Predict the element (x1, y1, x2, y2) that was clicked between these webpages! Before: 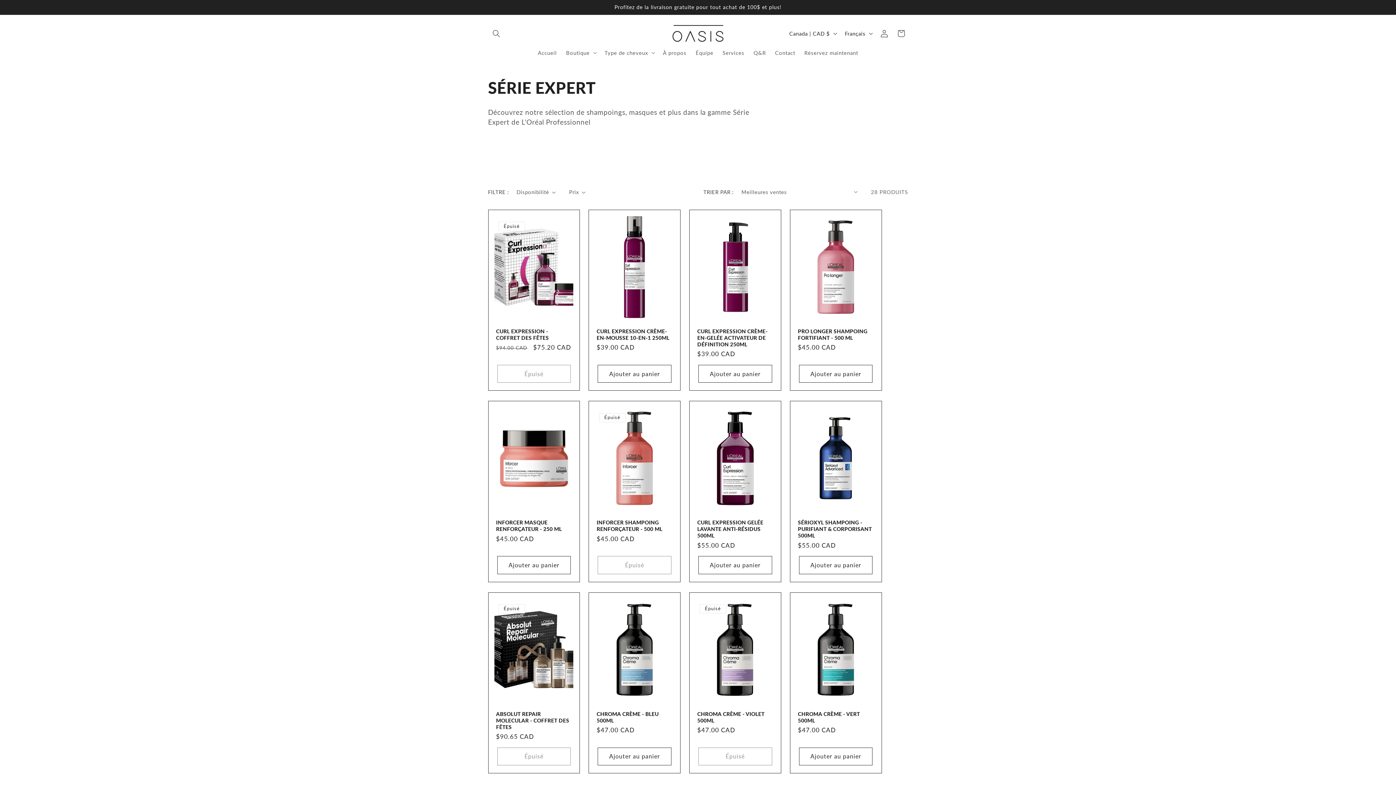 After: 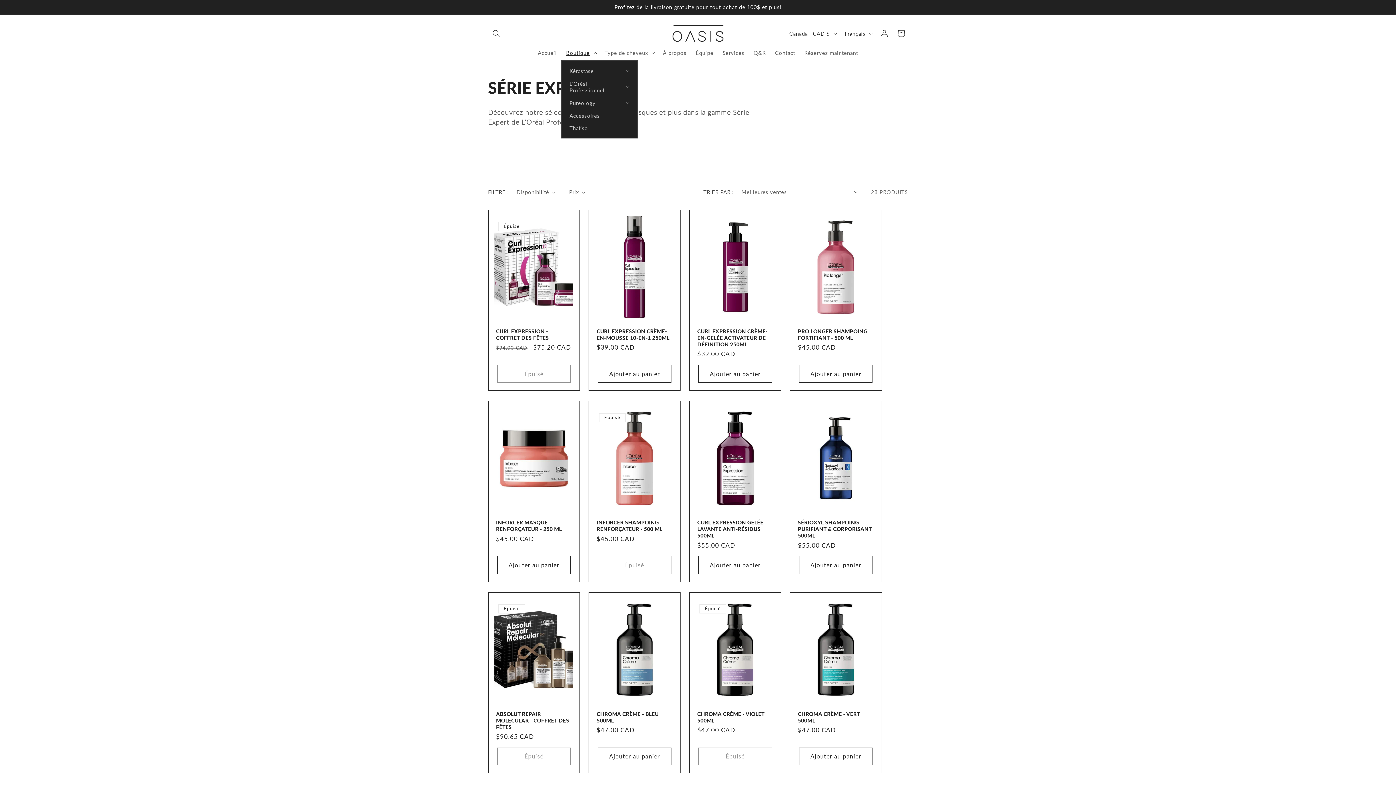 Action: bbox: (561, 44, 600, 60) label: Boutique